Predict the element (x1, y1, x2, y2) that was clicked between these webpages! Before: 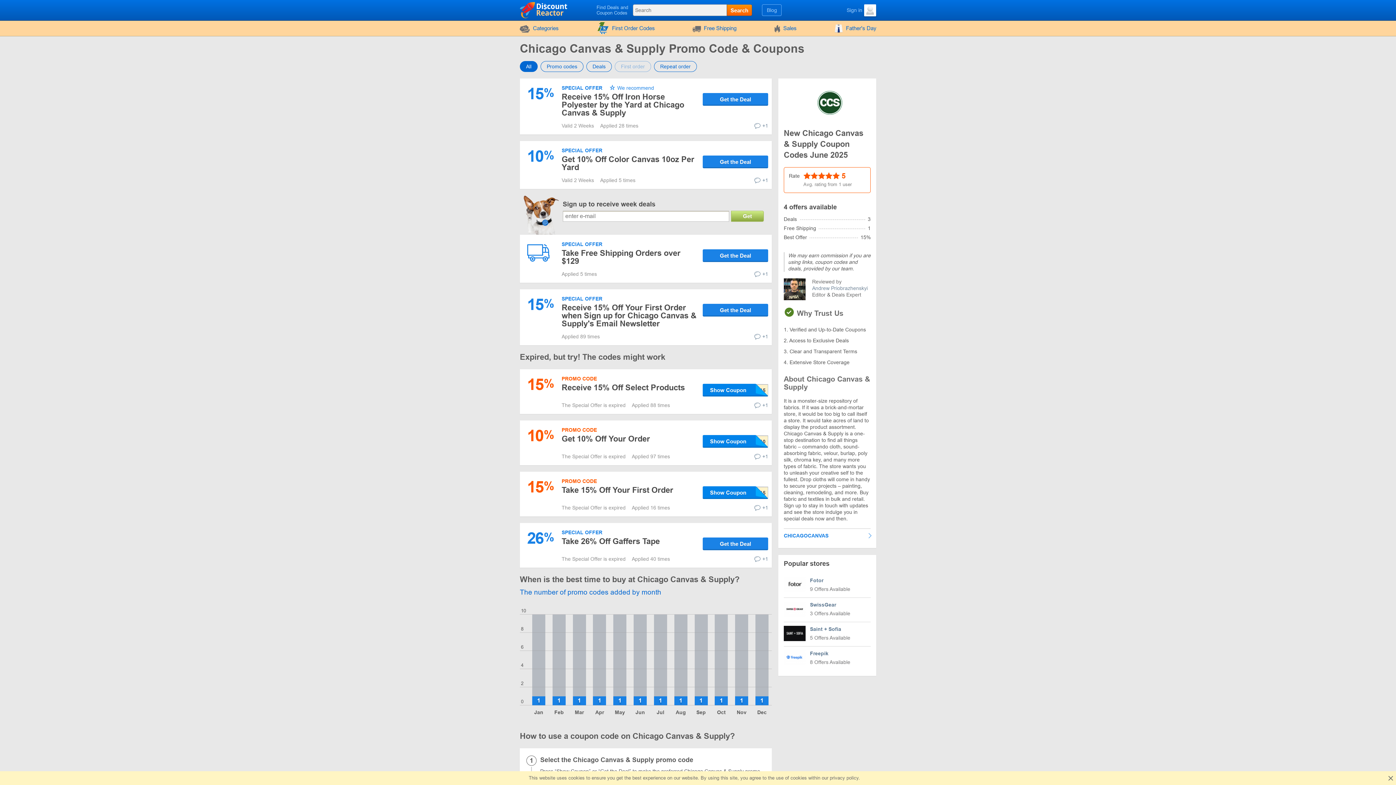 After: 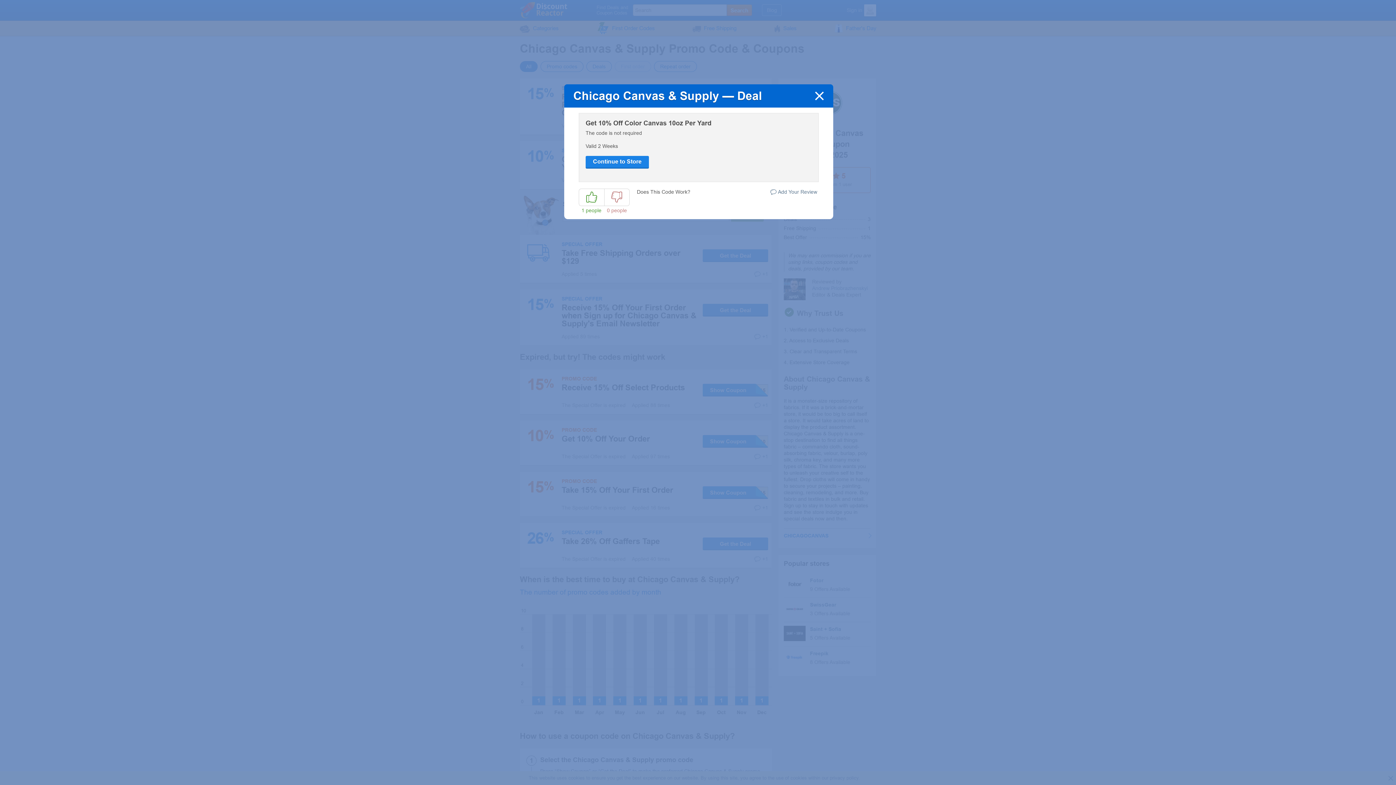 Action: bbox: (702, 155, 768, 168) label: Get the Deal